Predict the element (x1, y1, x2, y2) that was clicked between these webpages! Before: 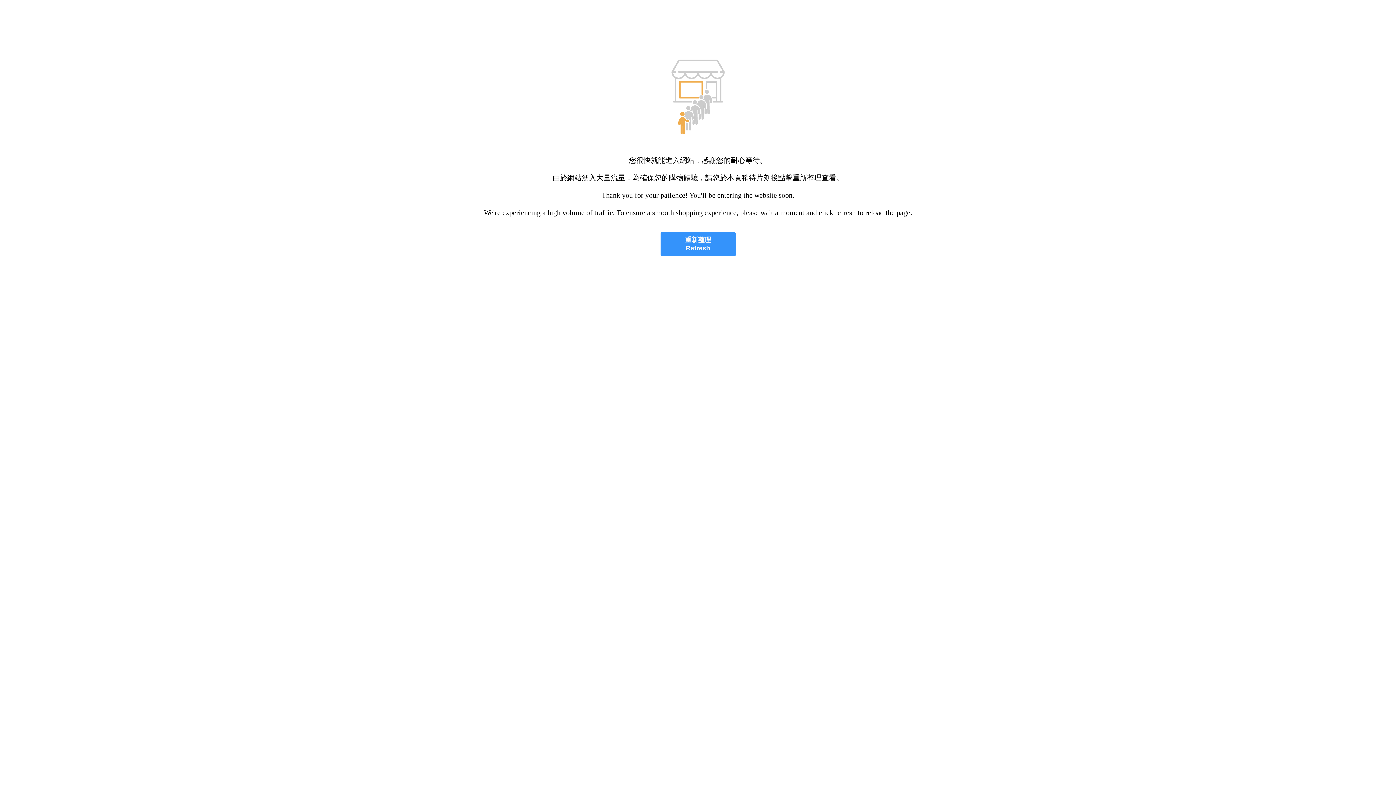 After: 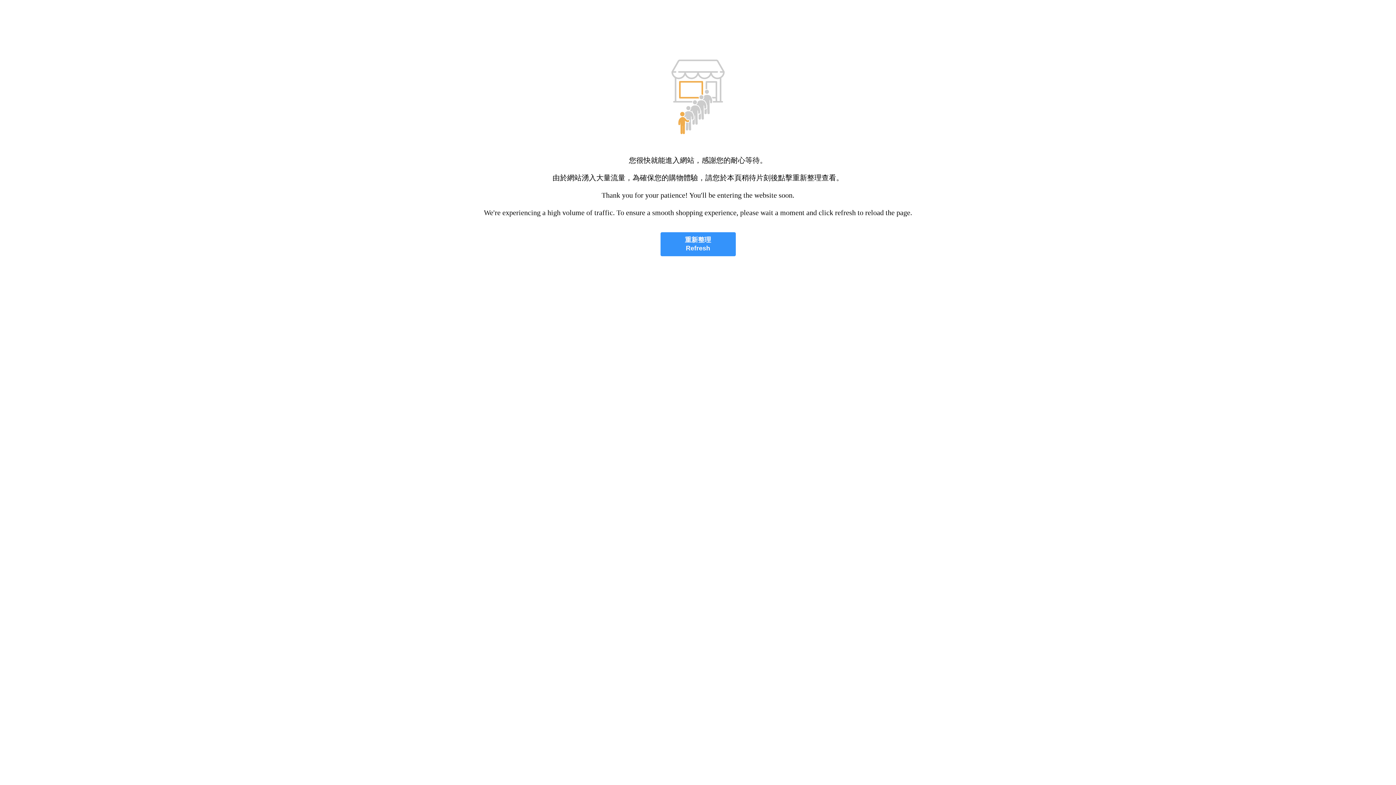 Action: label: 重新整理
Refresh bbox: (660, 232, 735, 256)